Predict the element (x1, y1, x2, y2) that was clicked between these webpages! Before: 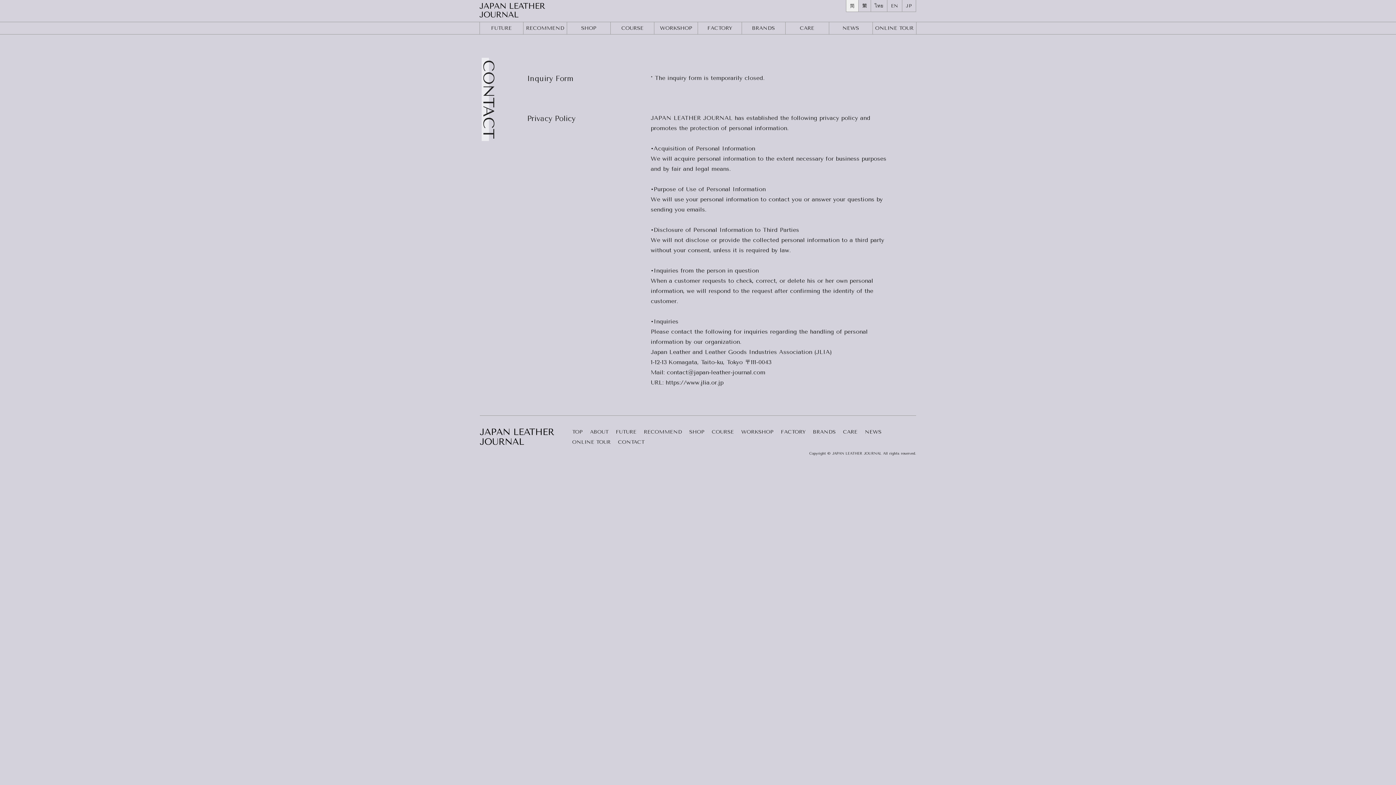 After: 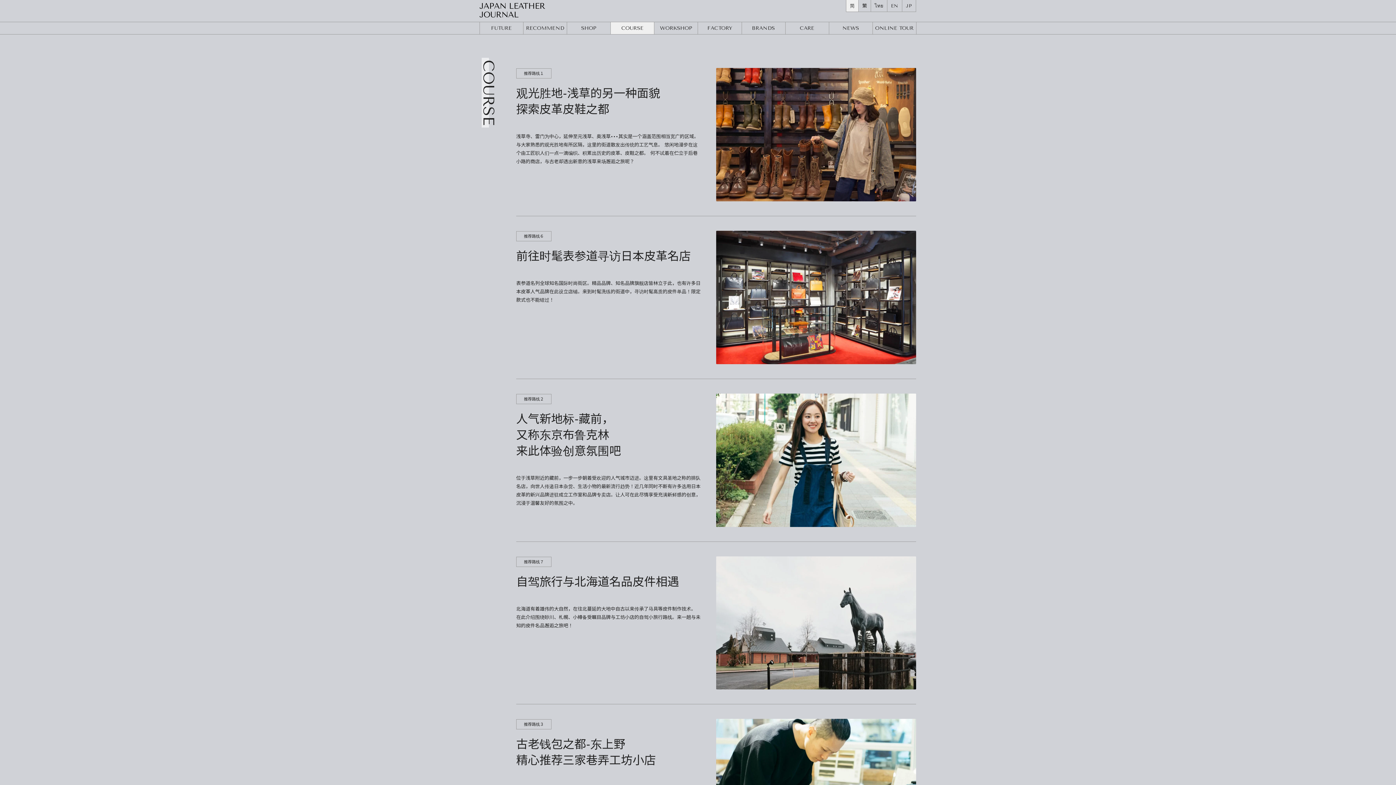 Action: bbox: (704, 429, 741, 436) label: COURSE